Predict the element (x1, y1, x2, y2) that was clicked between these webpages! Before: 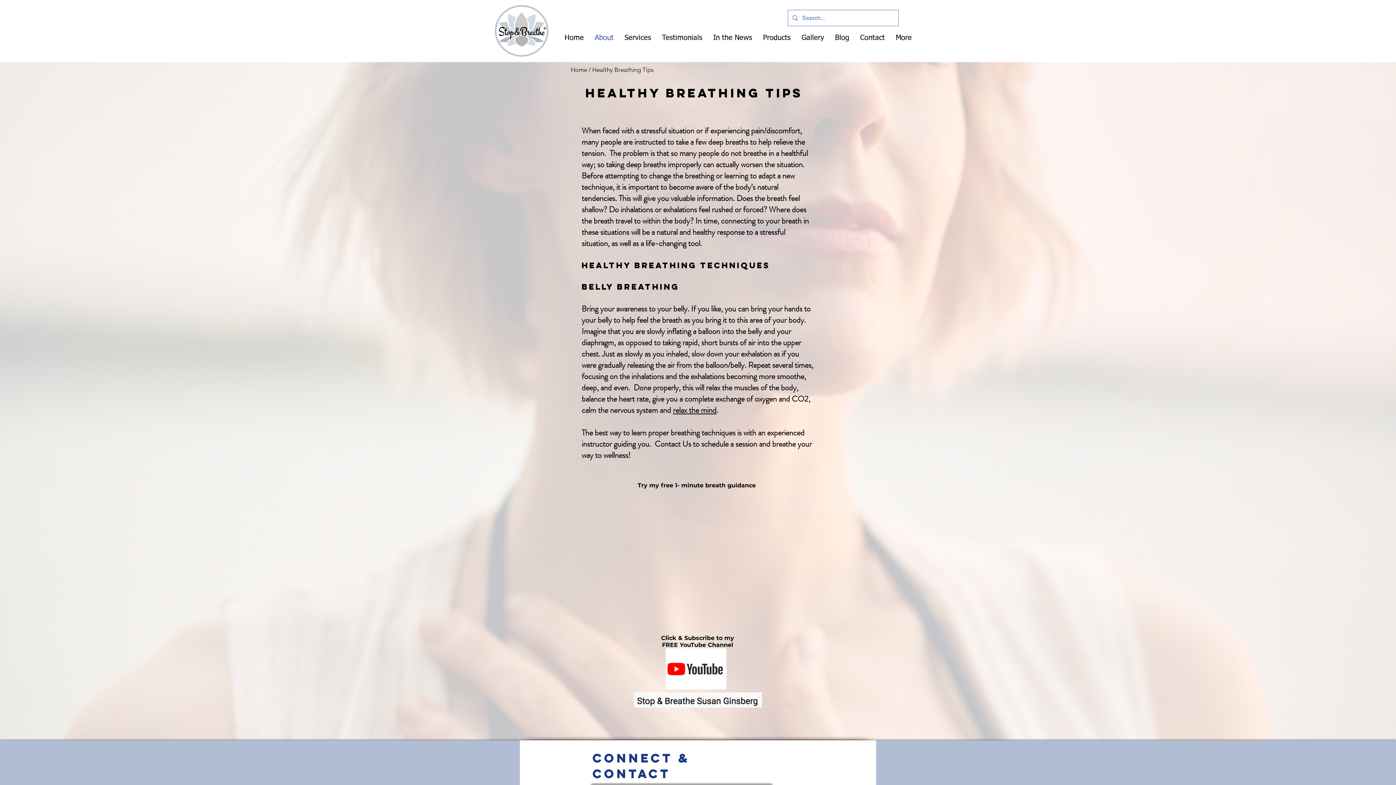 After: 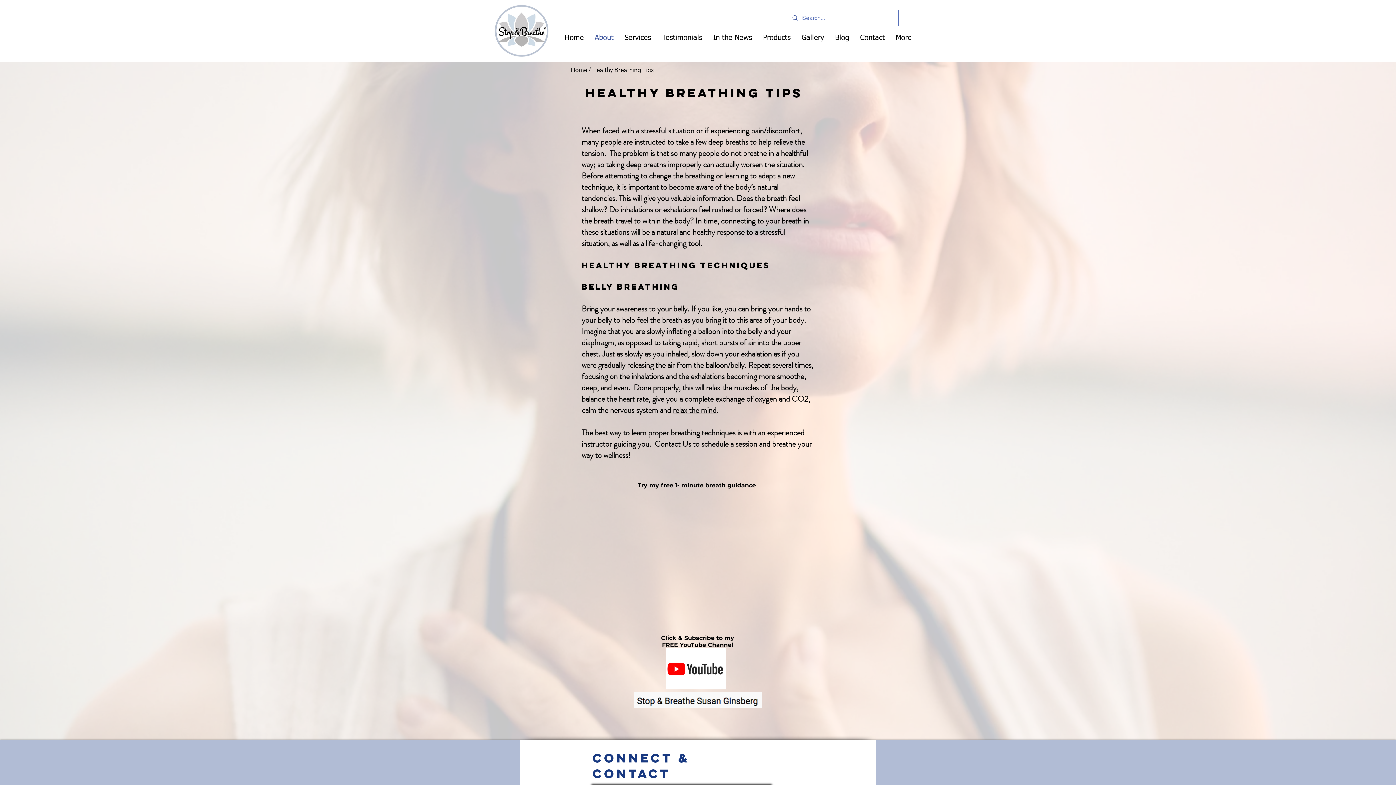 Action: label: relax the mind bbox: (673, 404, 716, 416)